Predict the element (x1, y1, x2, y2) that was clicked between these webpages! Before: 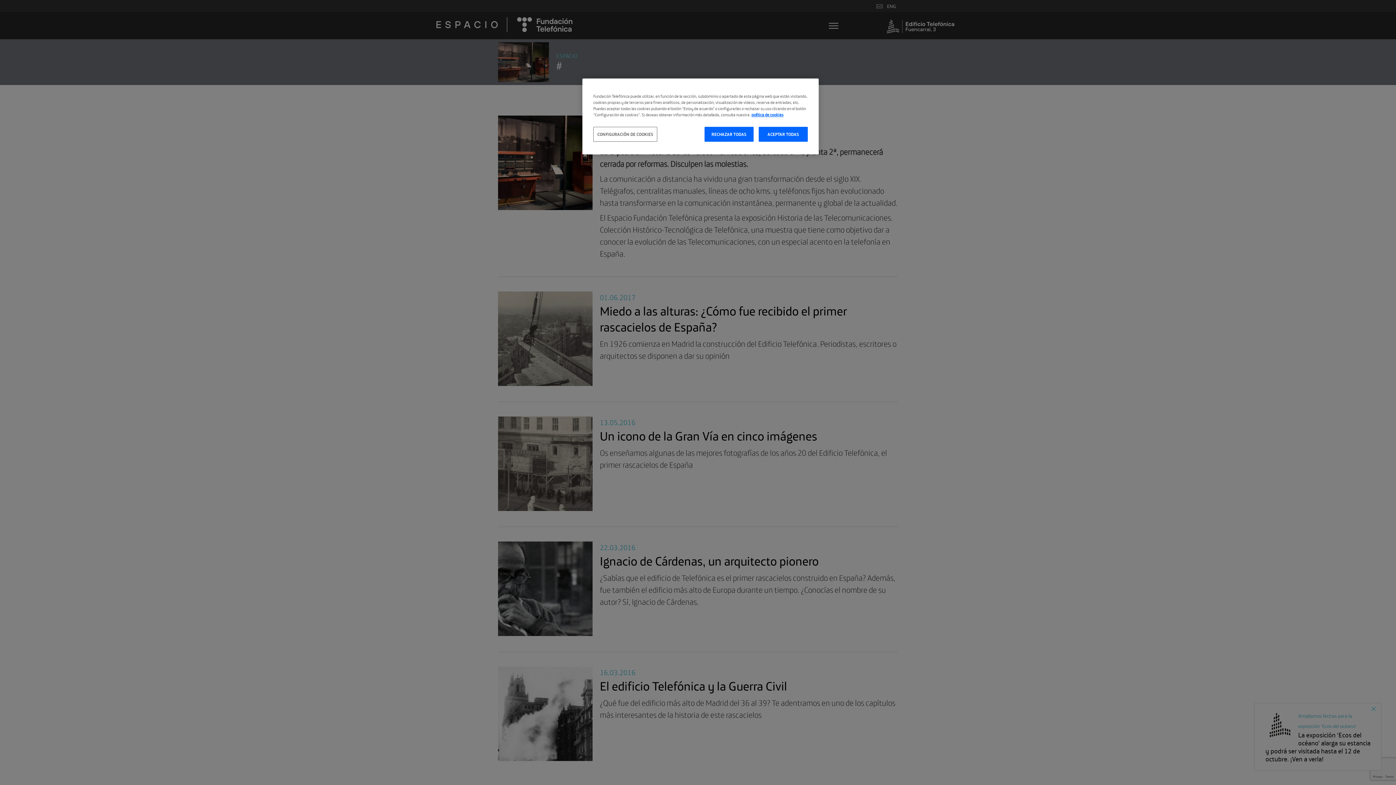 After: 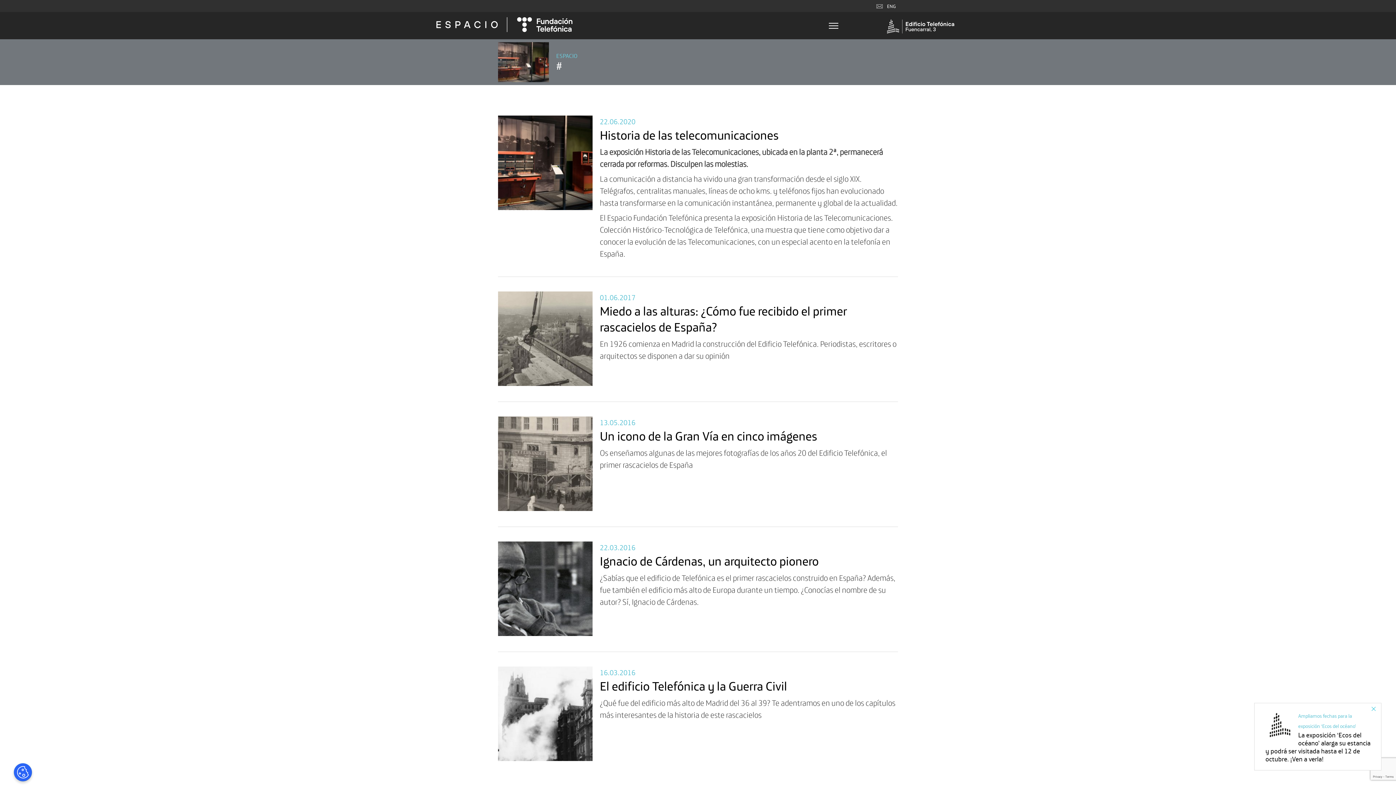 Action: label: ACEPTAR TODAS bbox: (758, 126, 808, 141)